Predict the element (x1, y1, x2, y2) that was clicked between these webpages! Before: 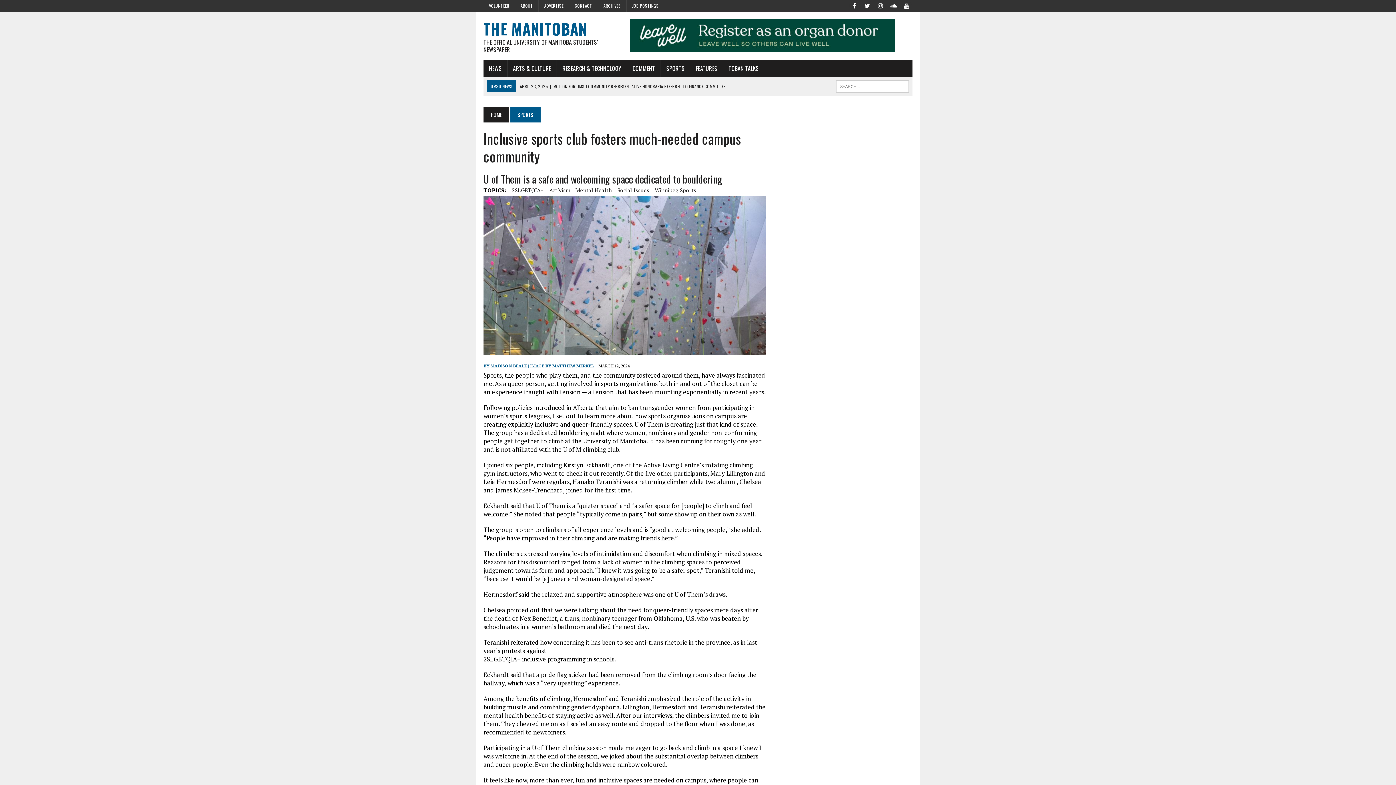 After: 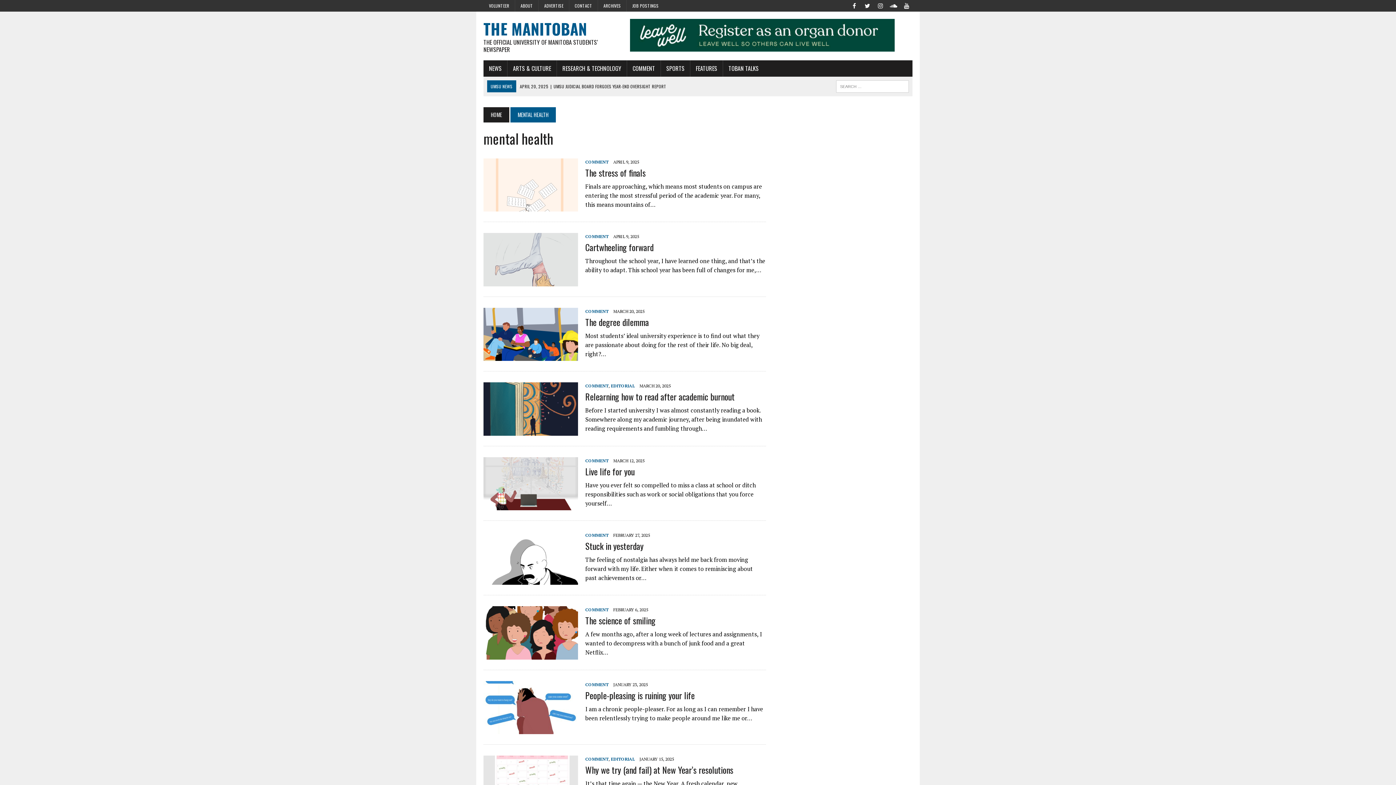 Action: bbox: (575, 185, 612, 194) label: Mental Health